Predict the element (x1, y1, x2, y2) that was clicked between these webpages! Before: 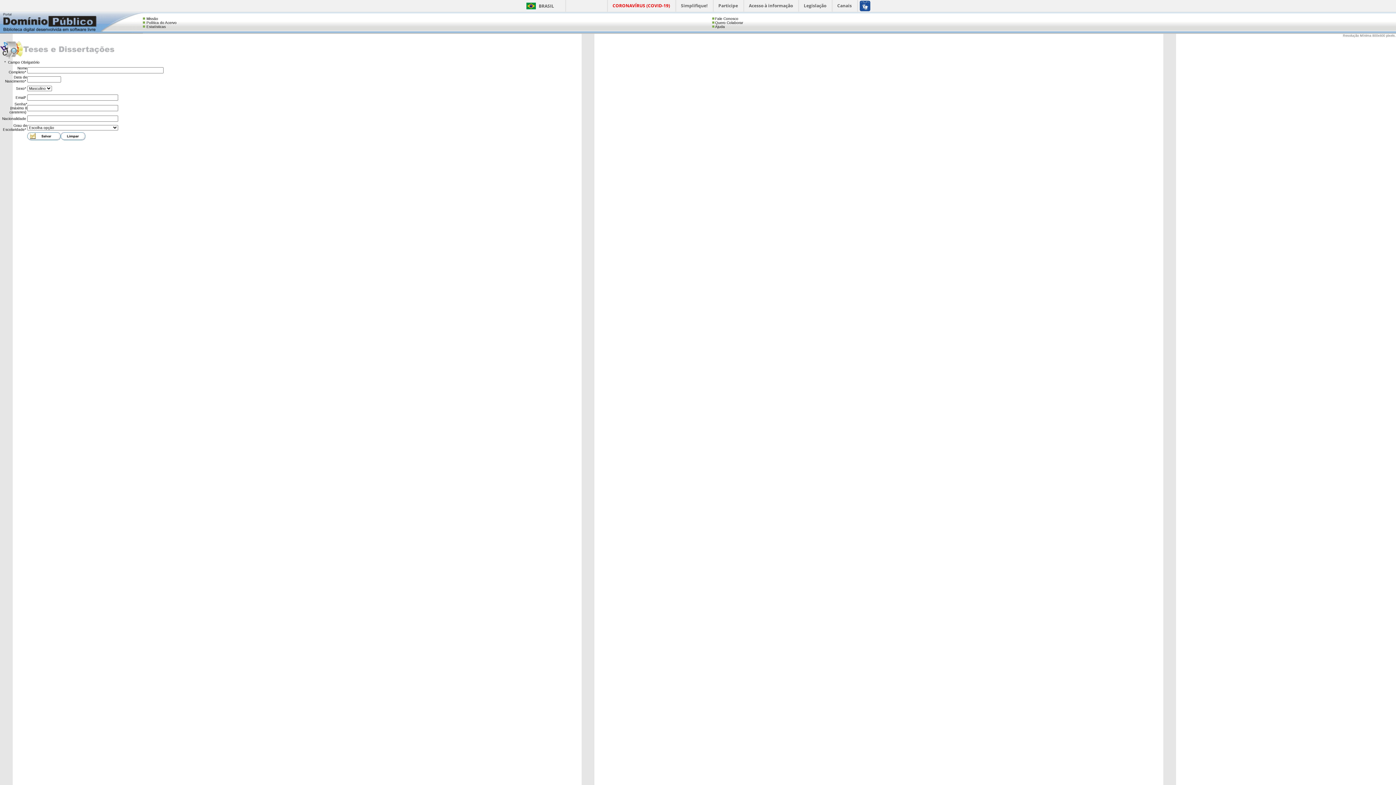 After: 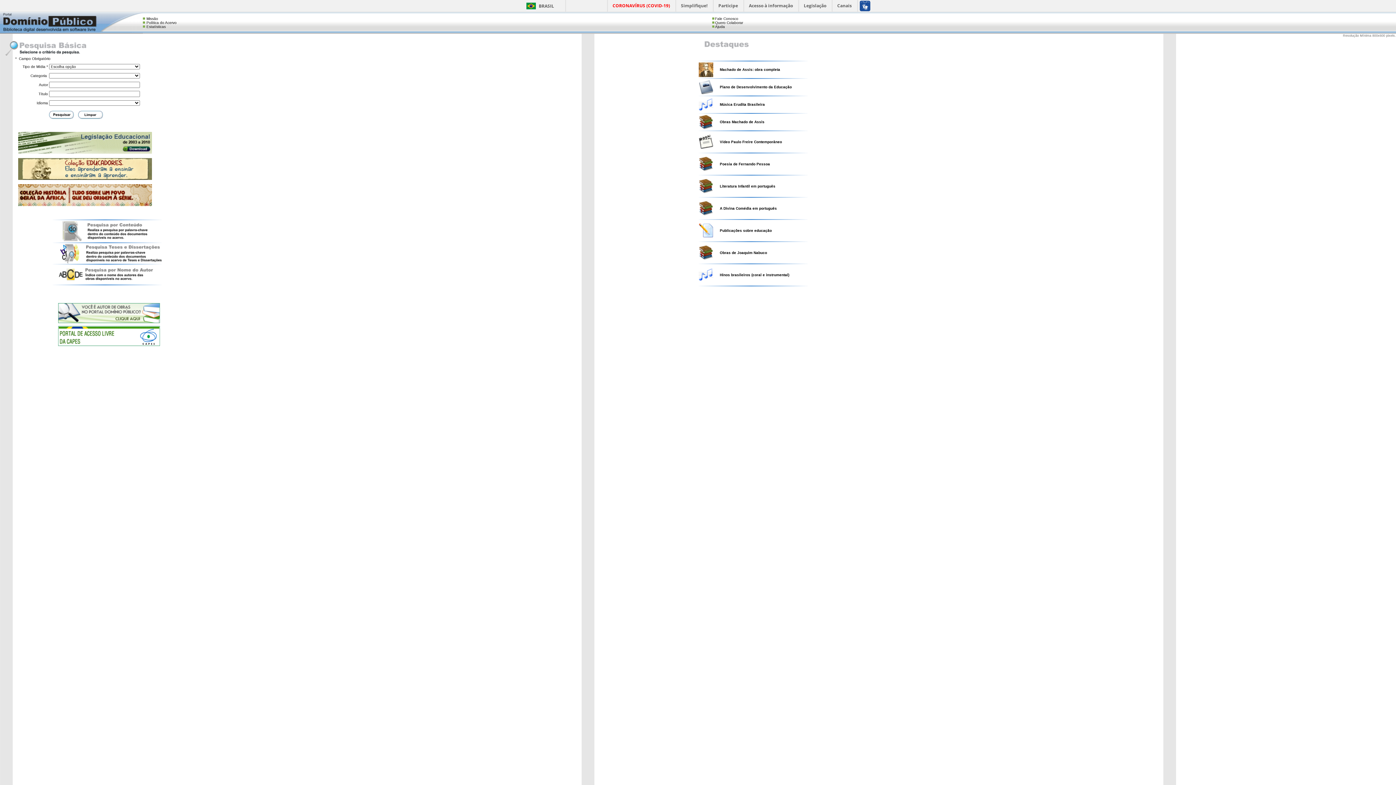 Action: bbox: (0, 28, 99, 34)